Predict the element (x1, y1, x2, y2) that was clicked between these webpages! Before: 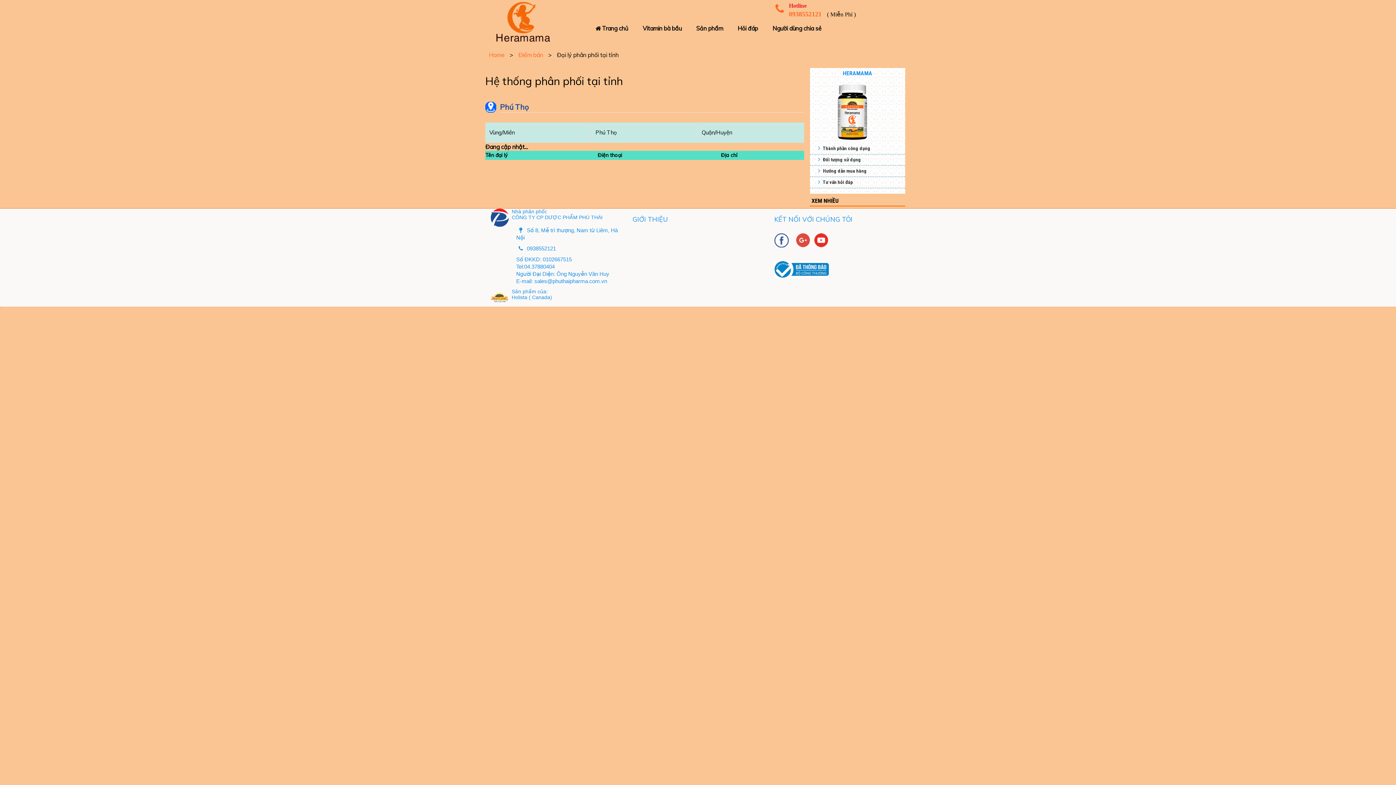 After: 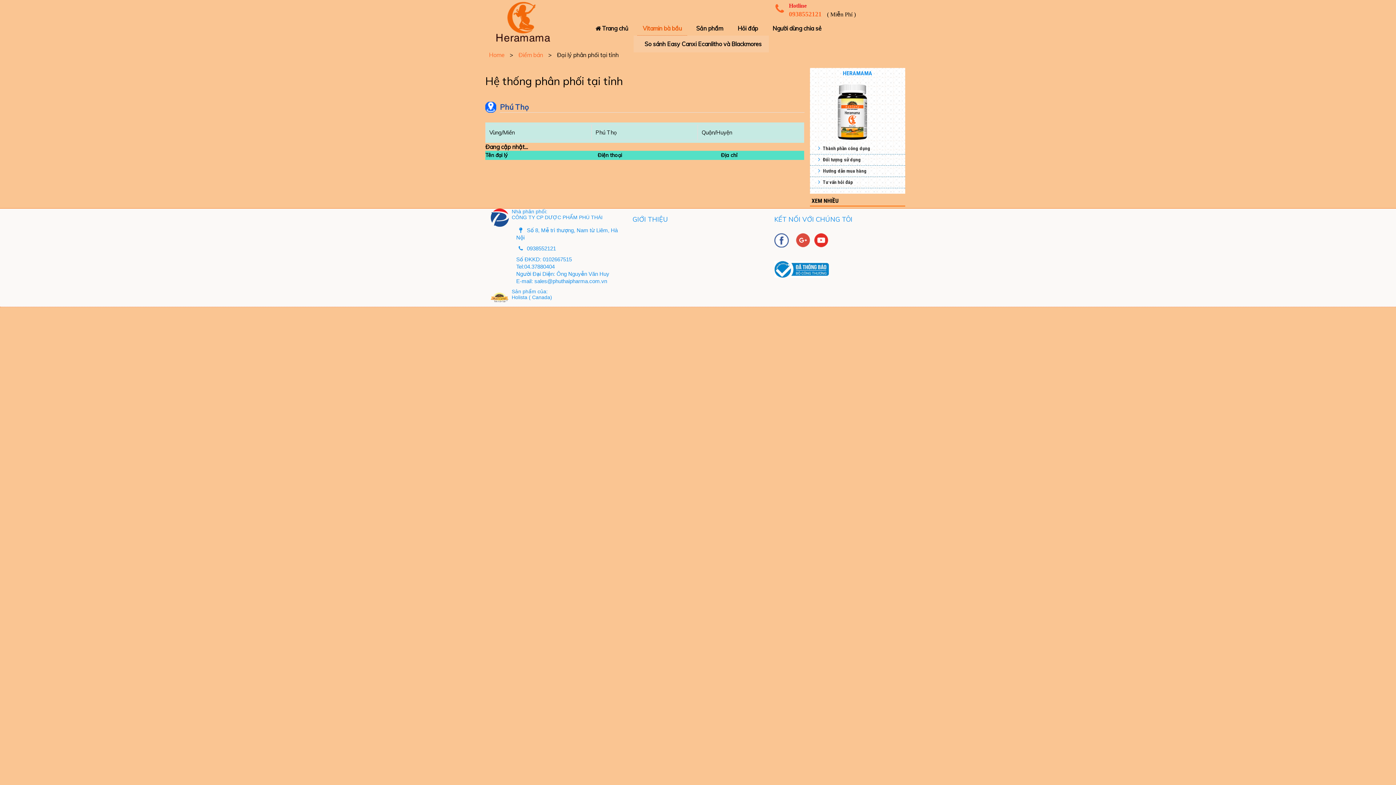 Action: label: Vitamin bà bầu bbox: (637, 21, 687, 35)